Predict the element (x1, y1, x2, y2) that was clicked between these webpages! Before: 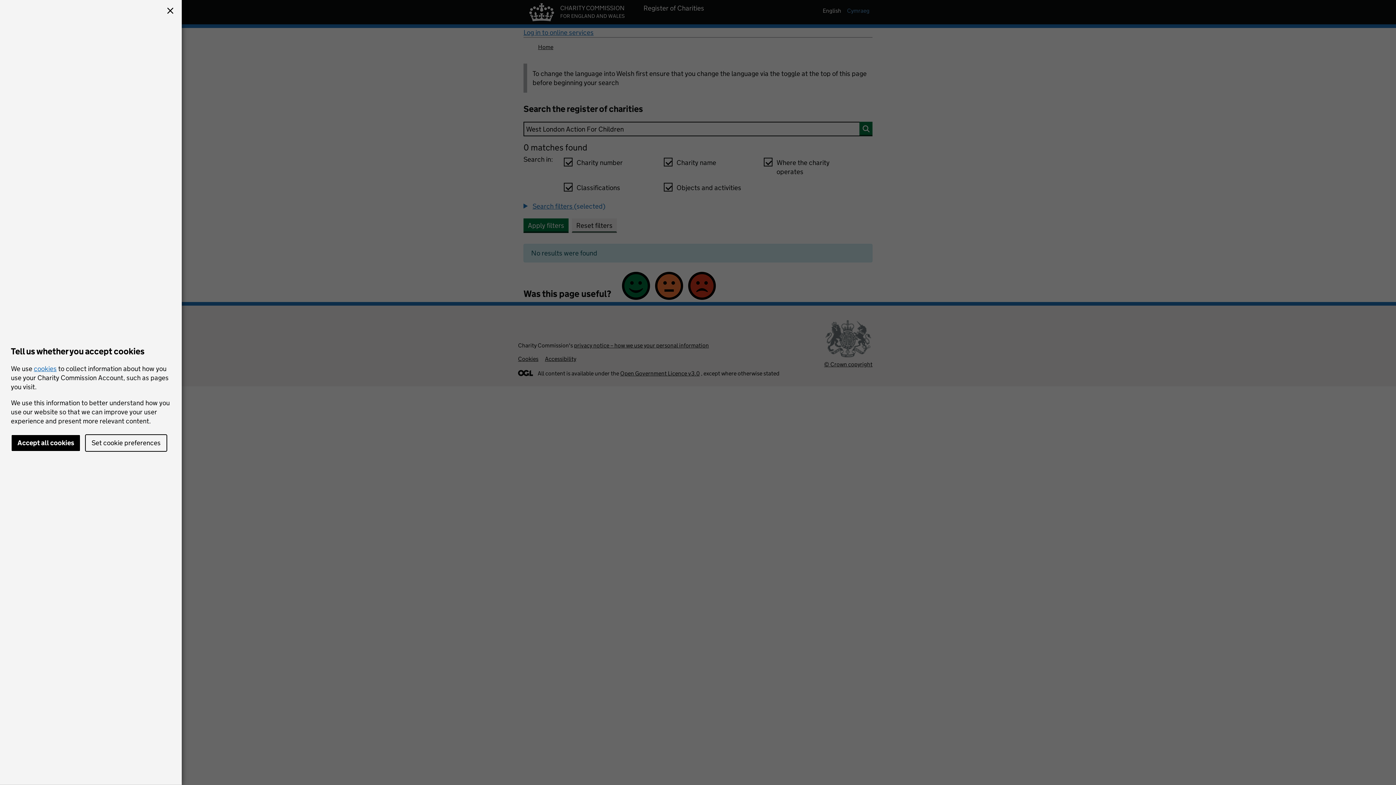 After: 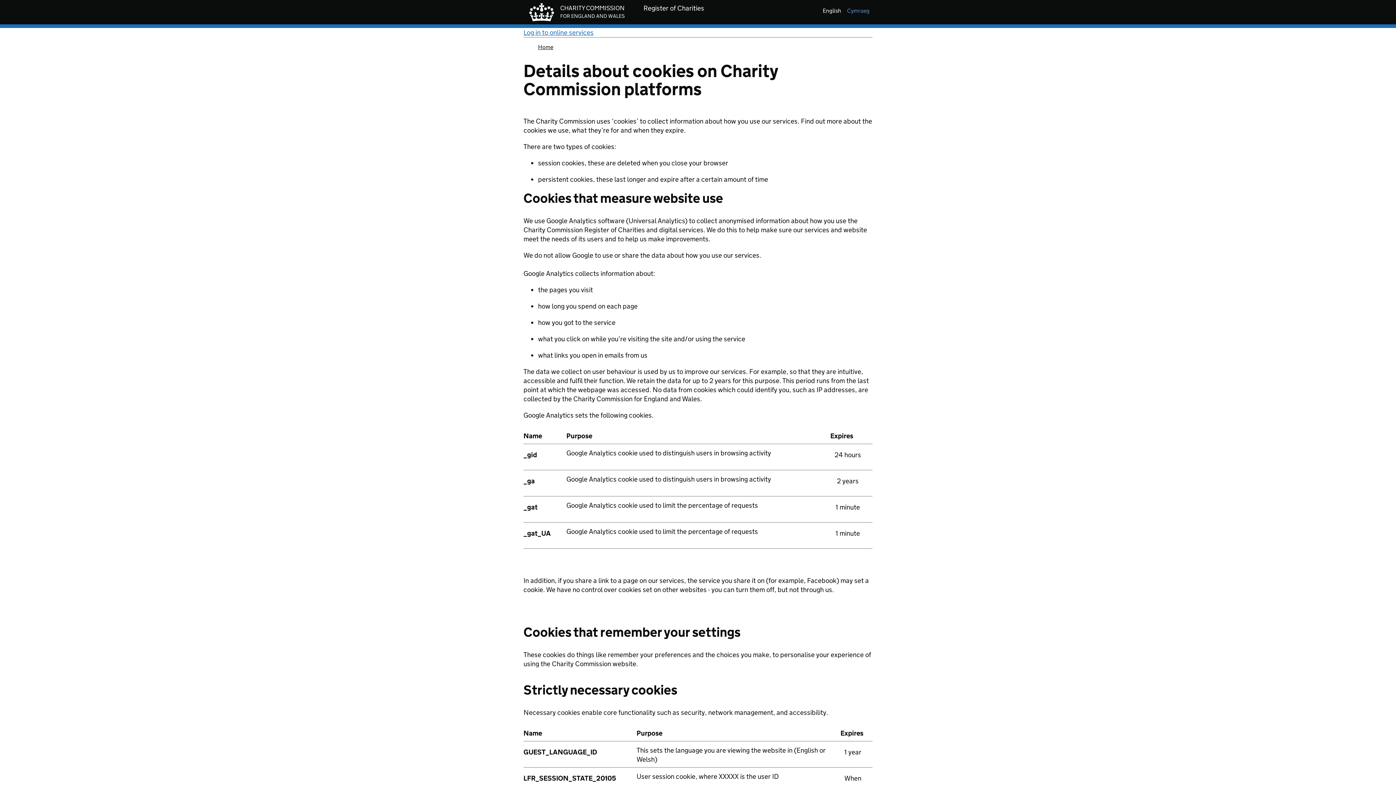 Action: label: cookies bbox: (33, 364, 56, 372)